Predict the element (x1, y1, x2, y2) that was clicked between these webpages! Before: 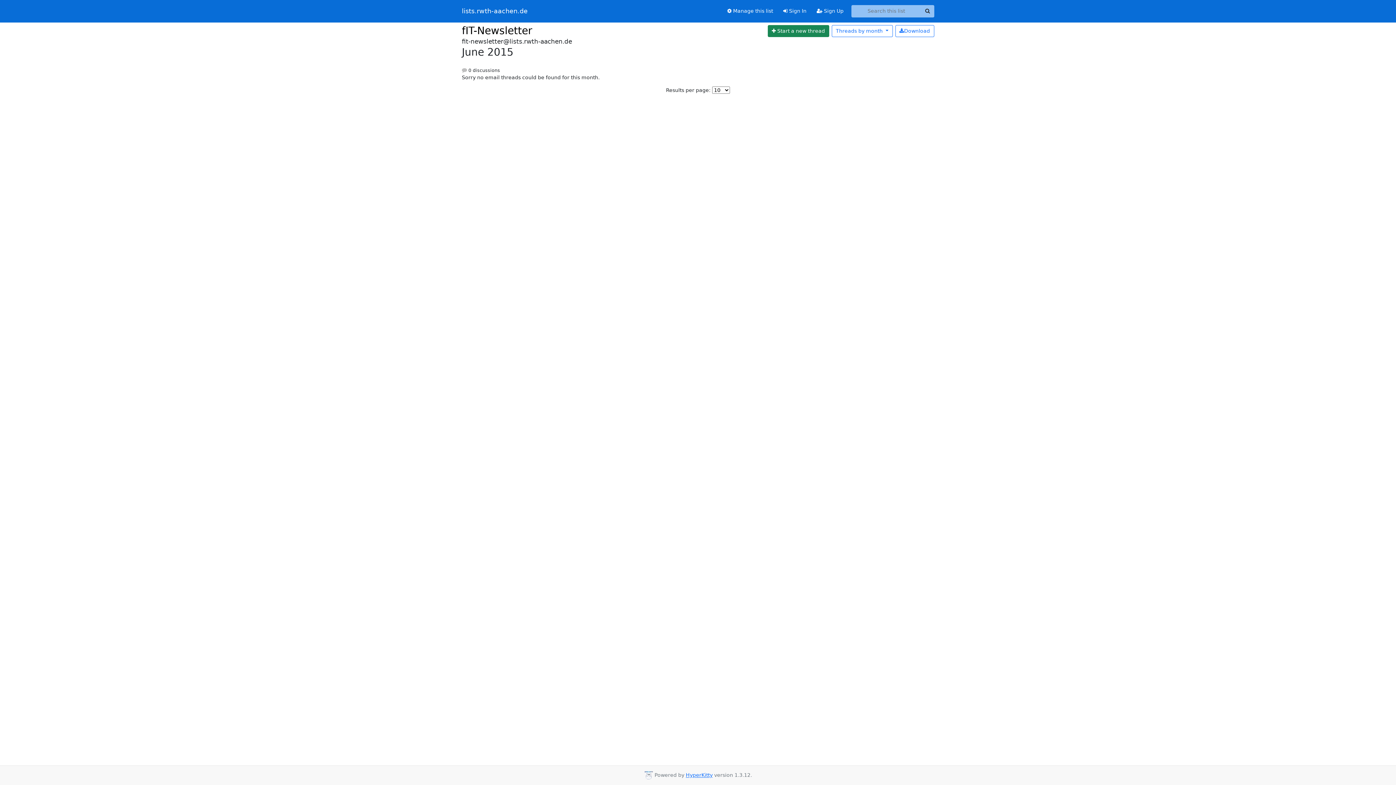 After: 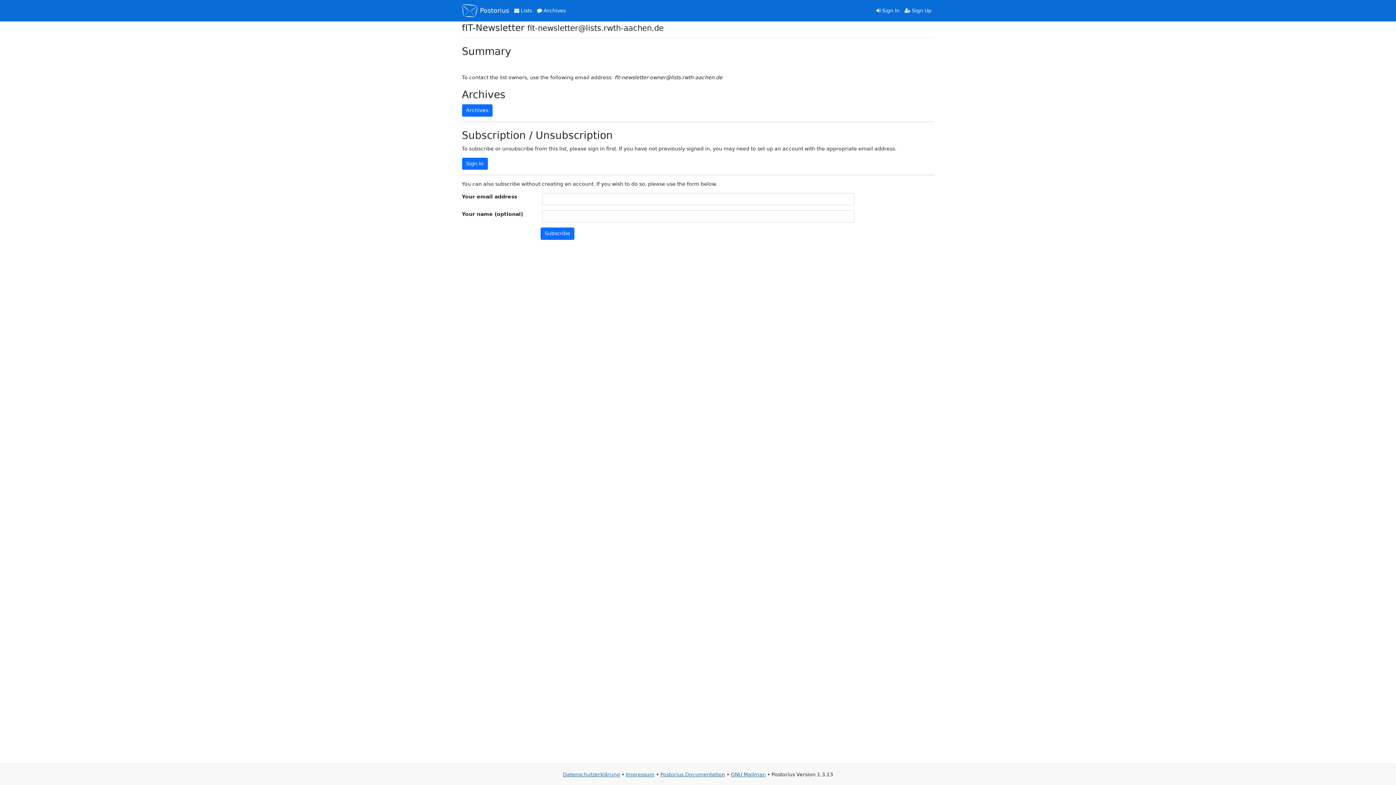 Action: label:  Manage this list bbox: (722, 4, 778, 17)